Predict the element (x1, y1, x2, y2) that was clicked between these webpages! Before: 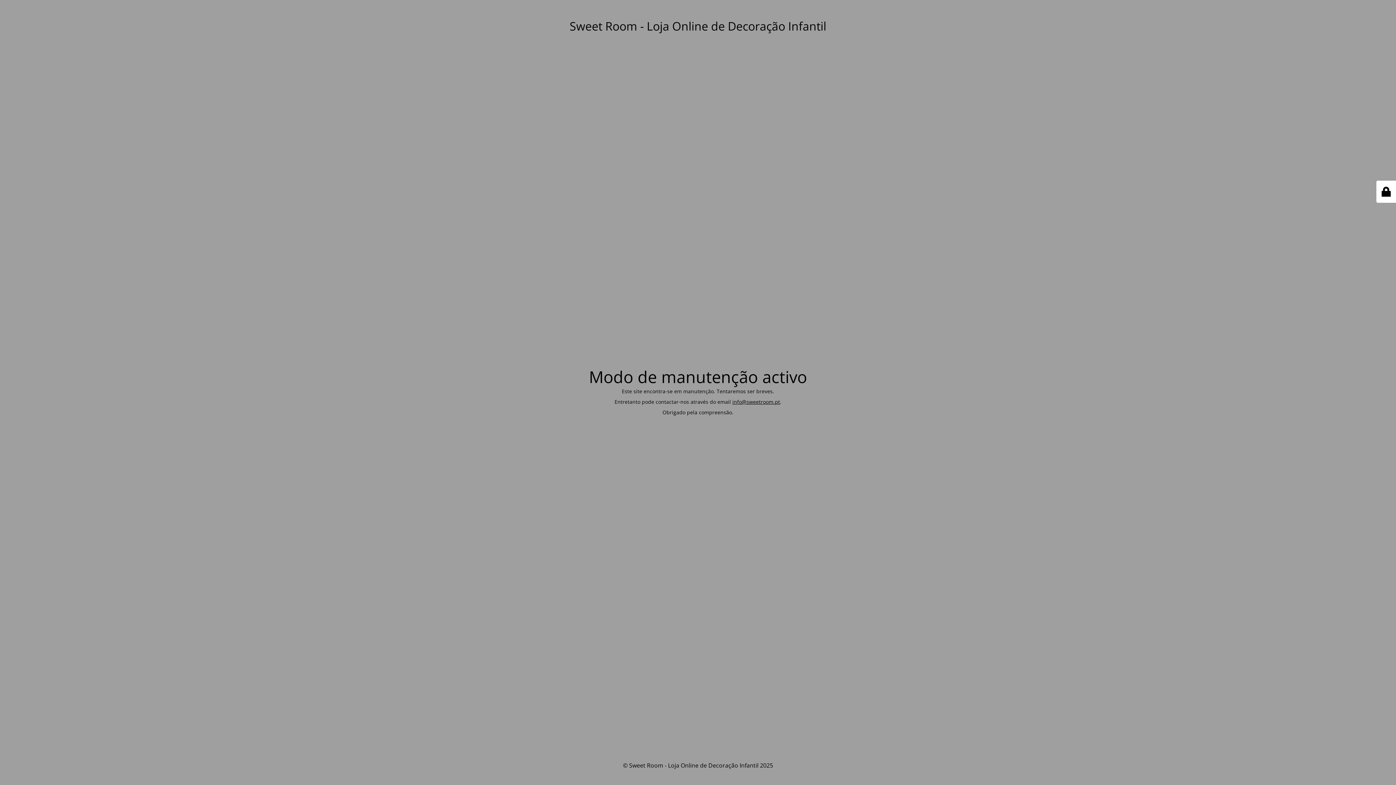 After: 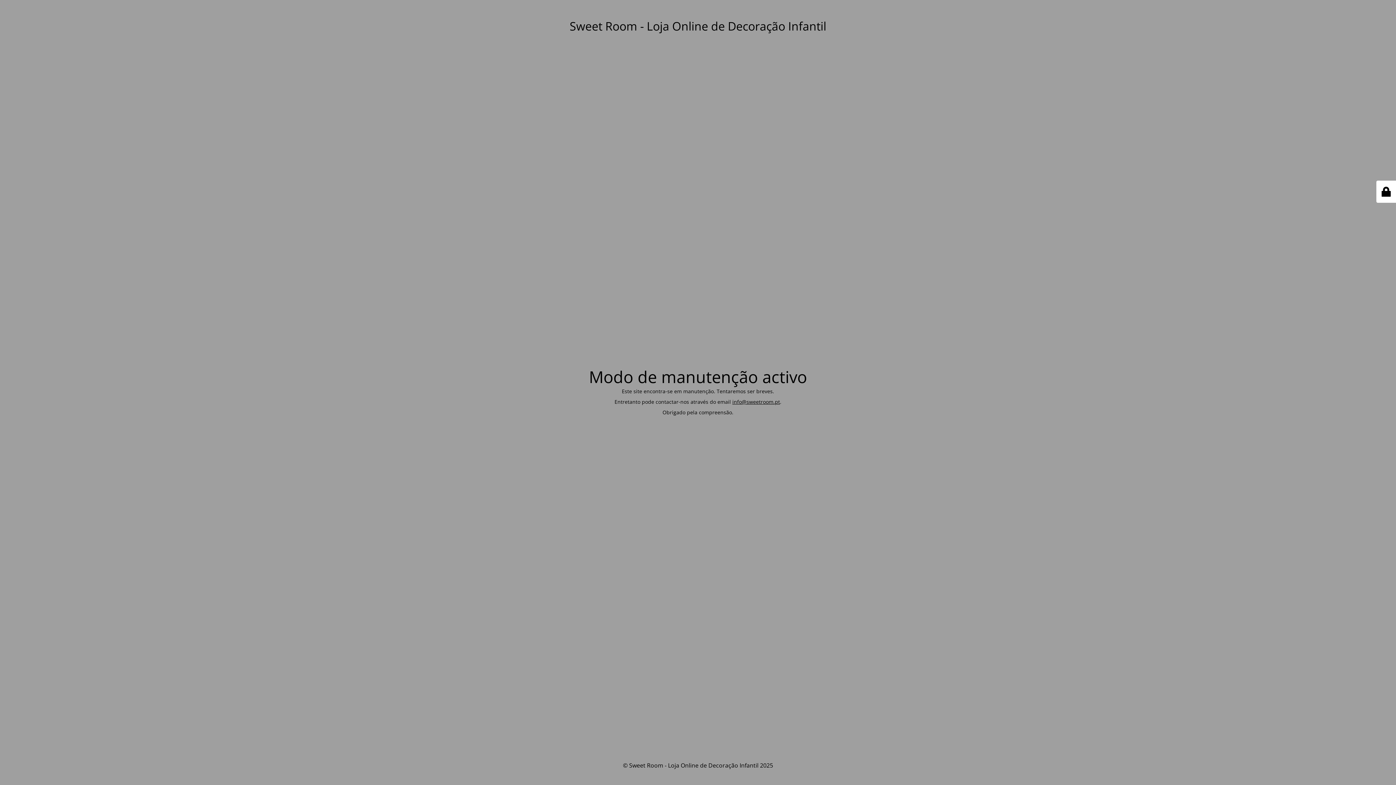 Action: bbox: (732, 398, 780, 405) label: info@sweetroom.pt